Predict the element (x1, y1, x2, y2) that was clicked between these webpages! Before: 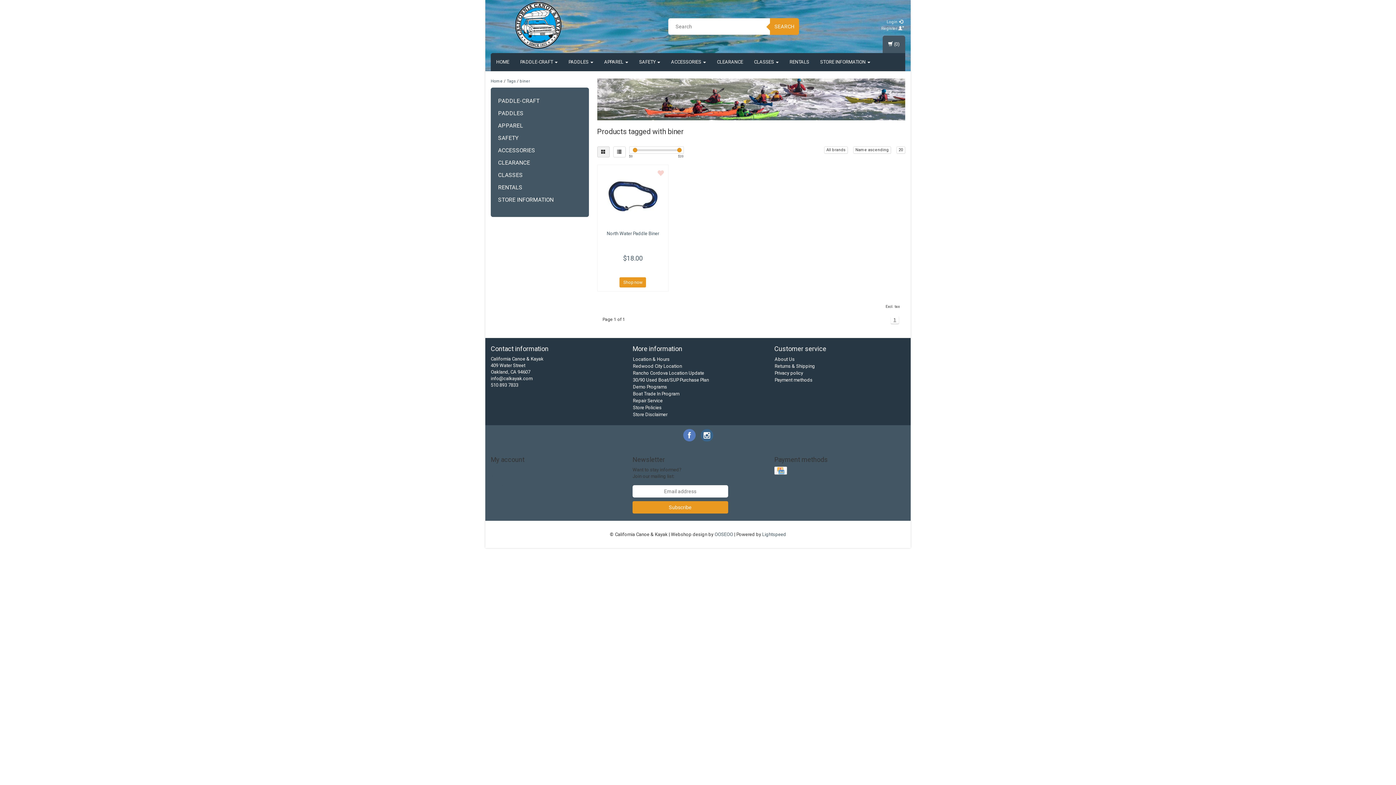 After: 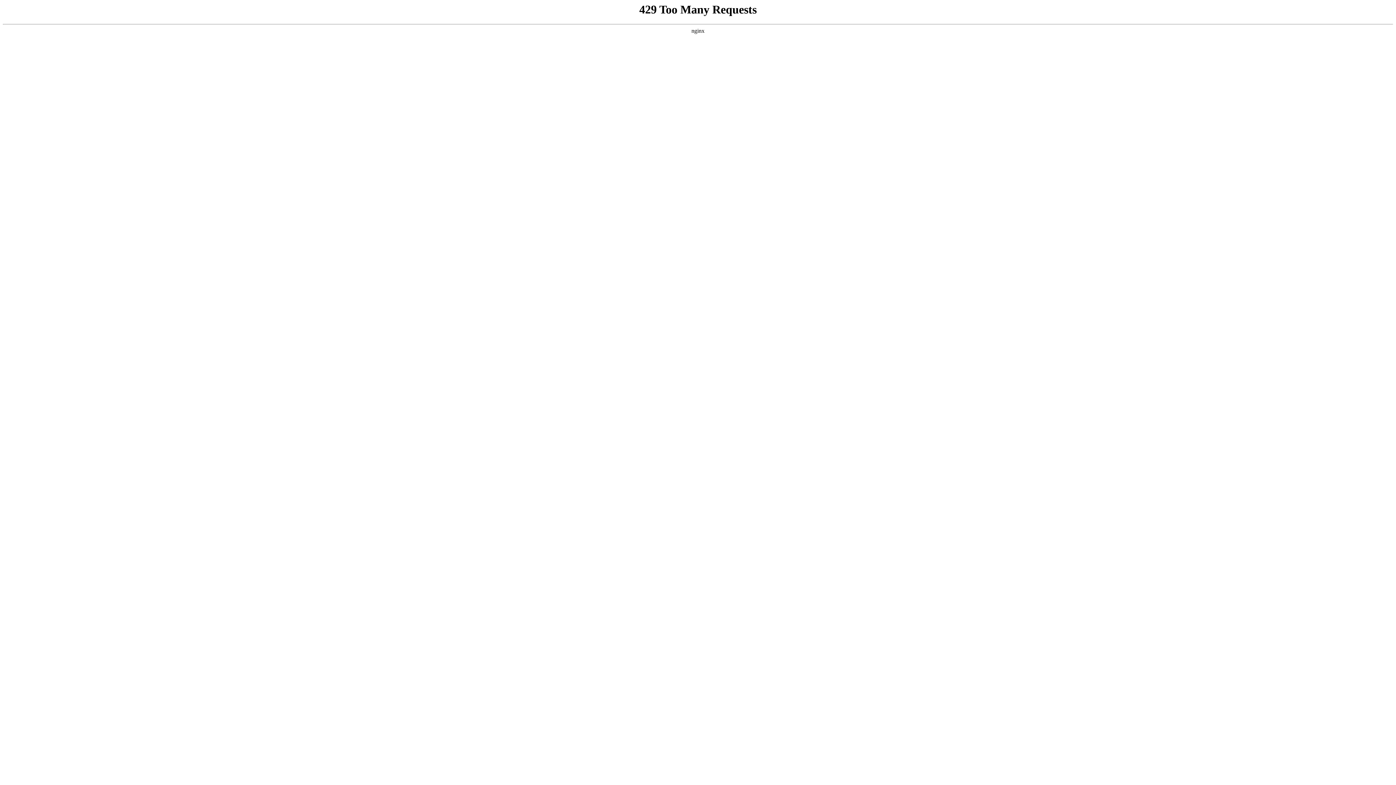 Action: label: OOSEOO bbox: (714, 532, 733, 537)